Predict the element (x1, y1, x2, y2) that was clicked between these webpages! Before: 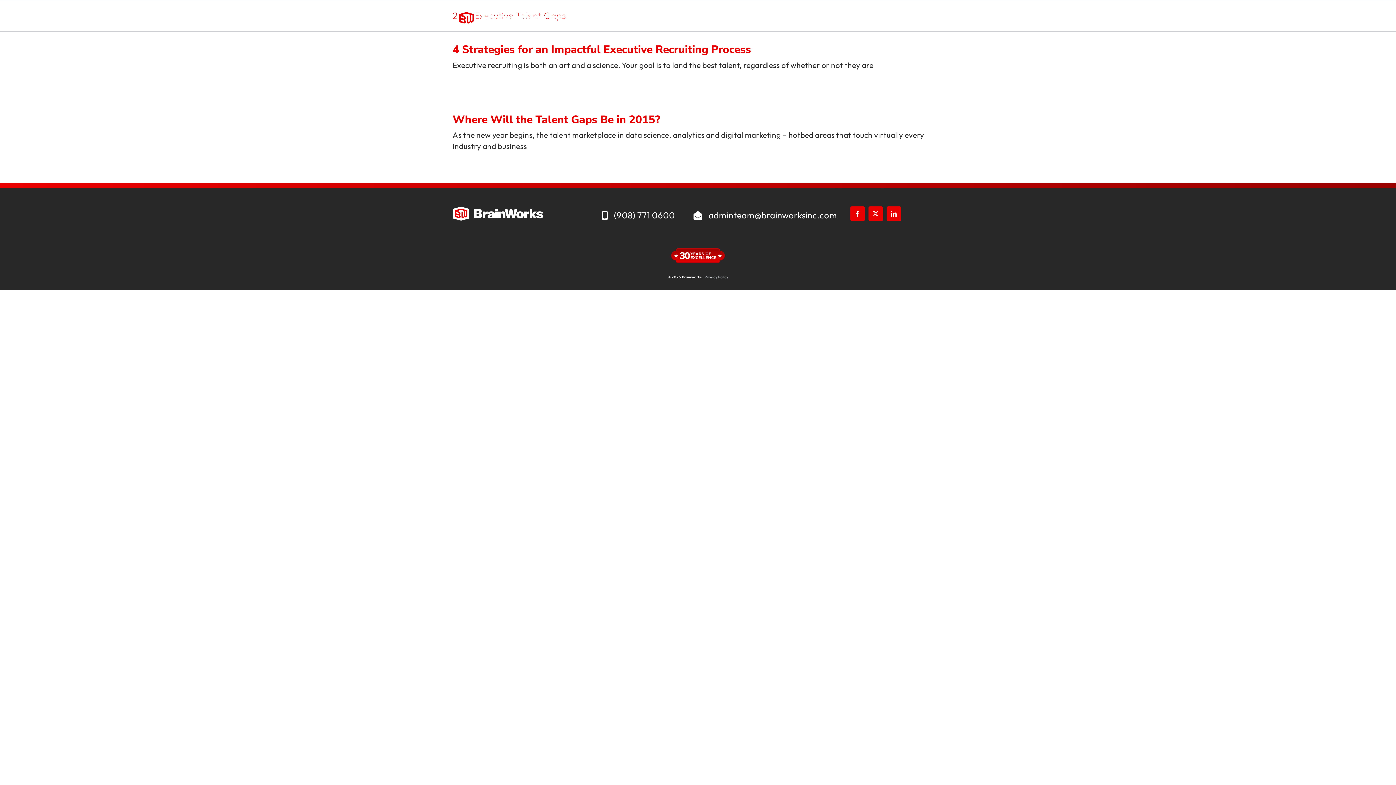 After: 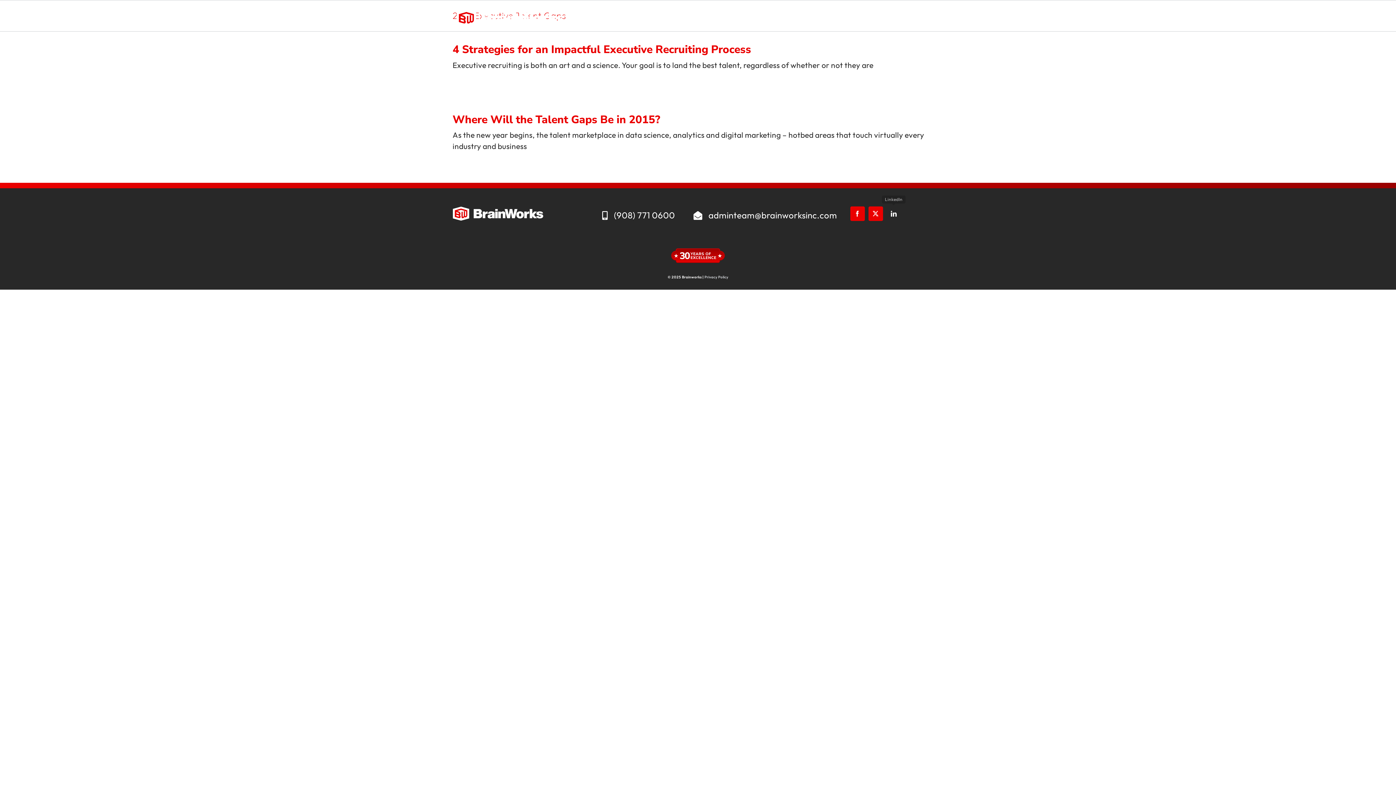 Action: bbox: (886, 206, 901, 221) label: linkedin